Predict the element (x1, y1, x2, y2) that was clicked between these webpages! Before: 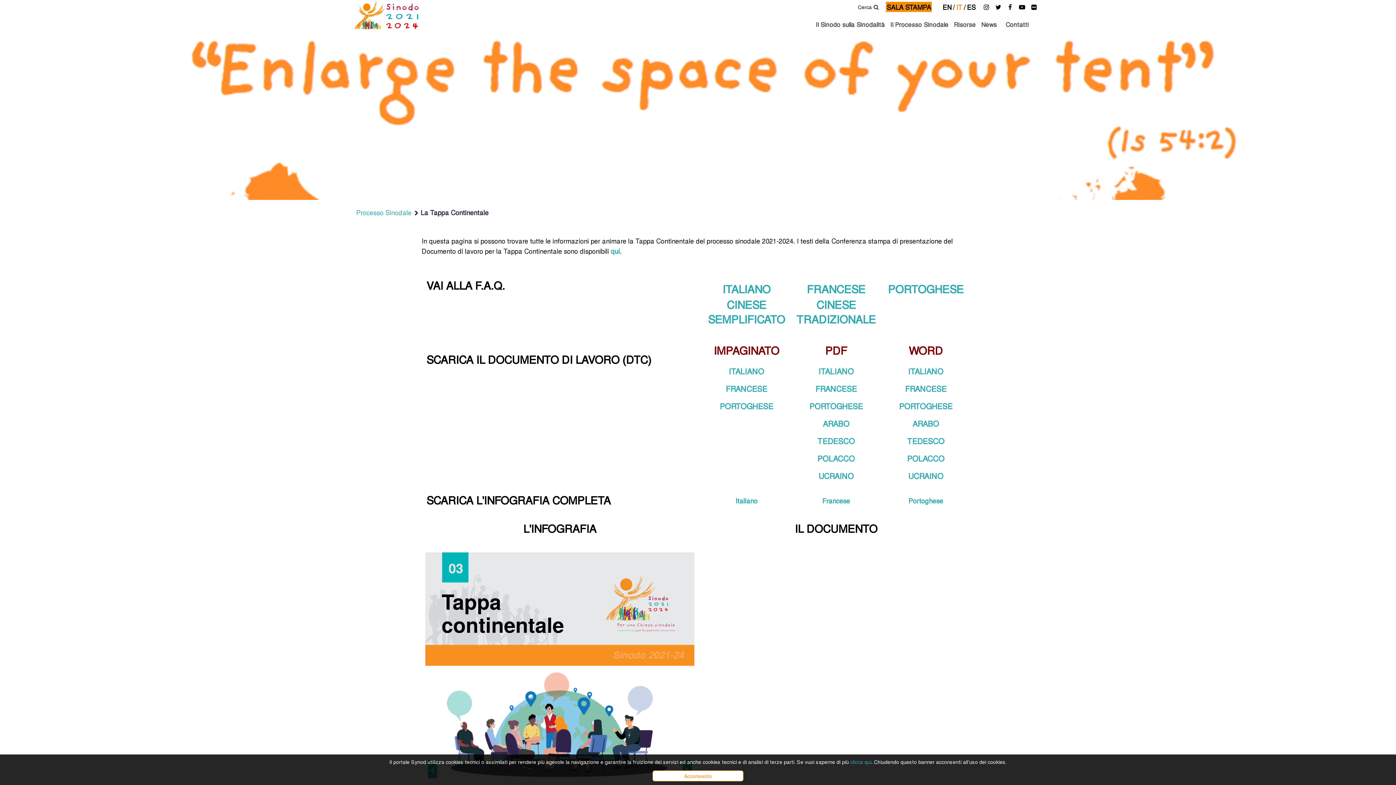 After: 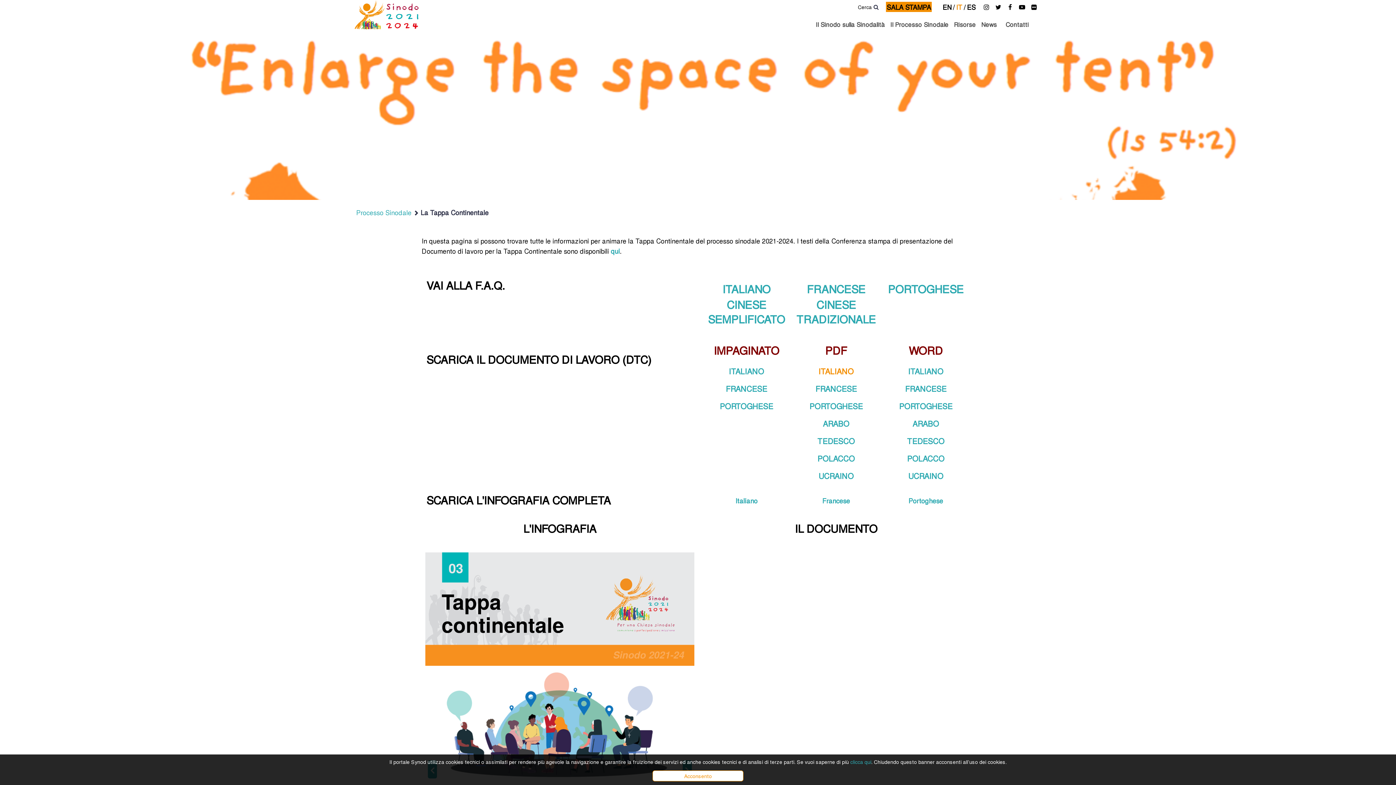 Action: bbox: (818, 365, 853, 376) label: ITALIANO